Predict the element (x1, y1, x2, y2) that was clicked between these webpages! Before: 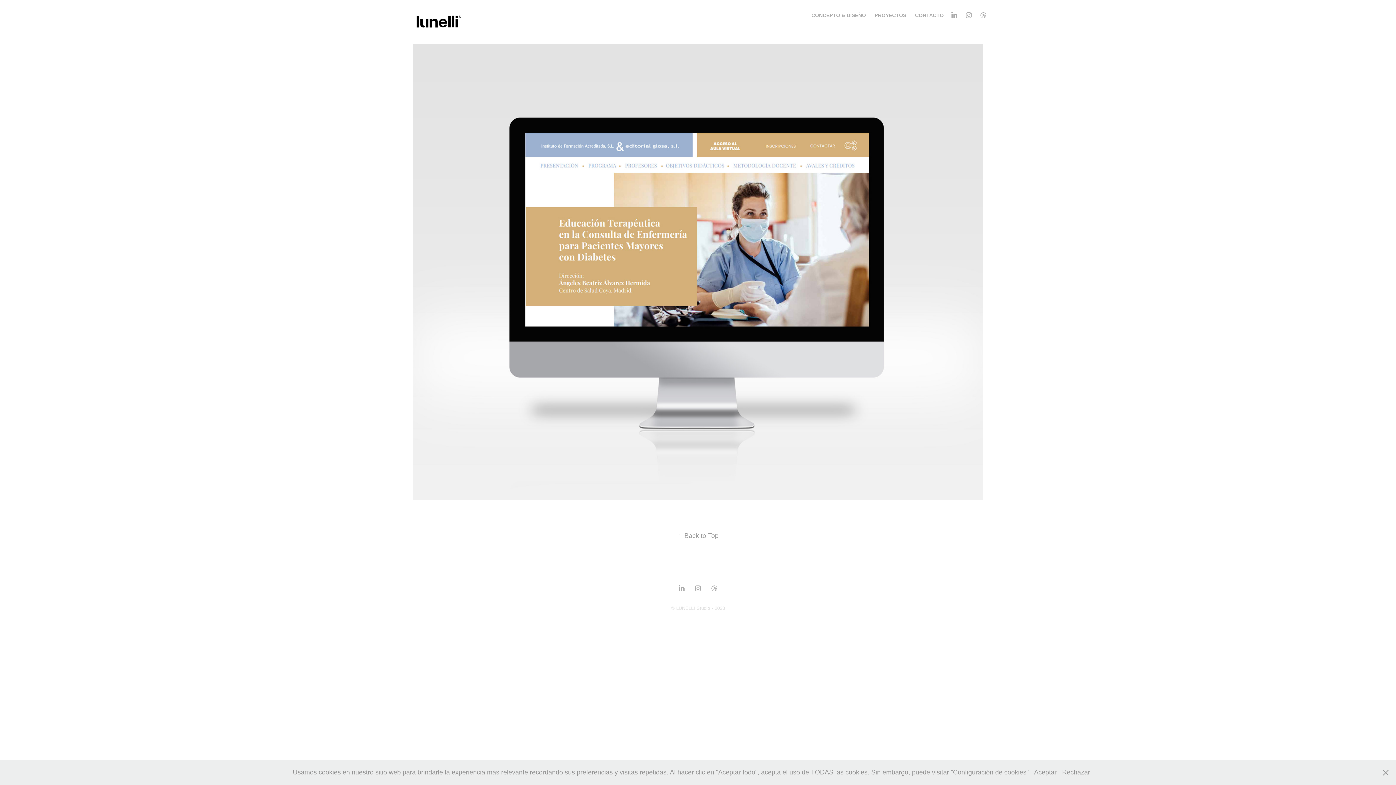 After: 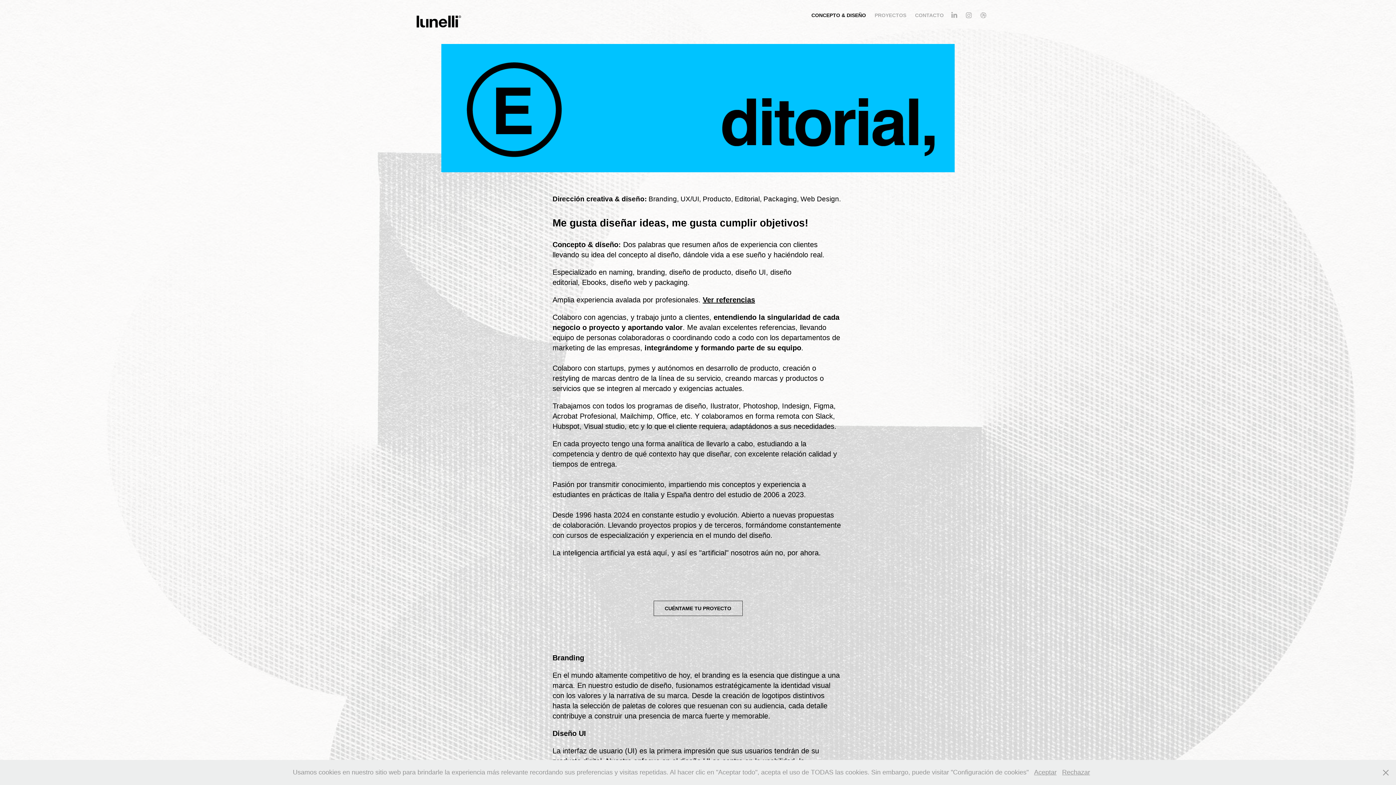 Action: label: CONCEPTO & DISEÑO bbox: (811, 12, 866, 18)